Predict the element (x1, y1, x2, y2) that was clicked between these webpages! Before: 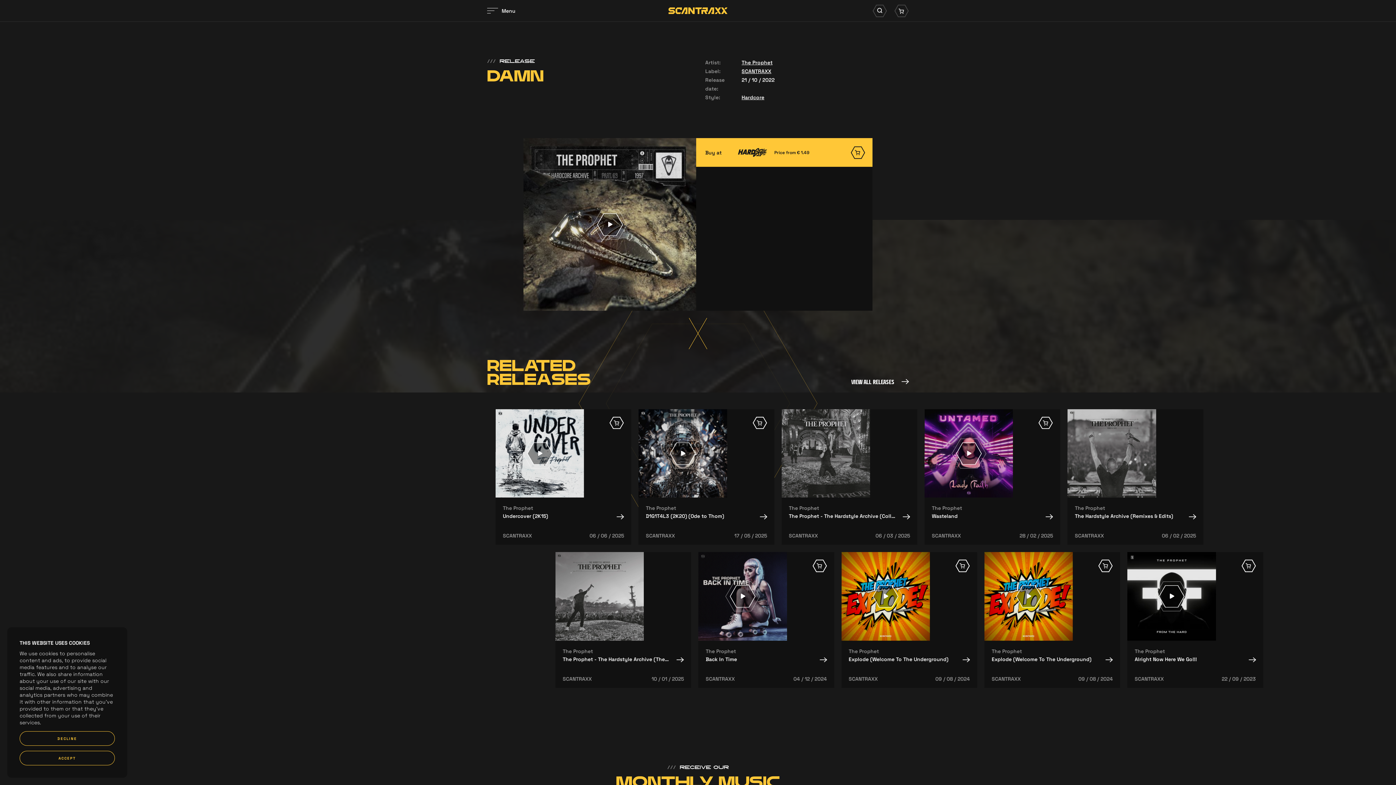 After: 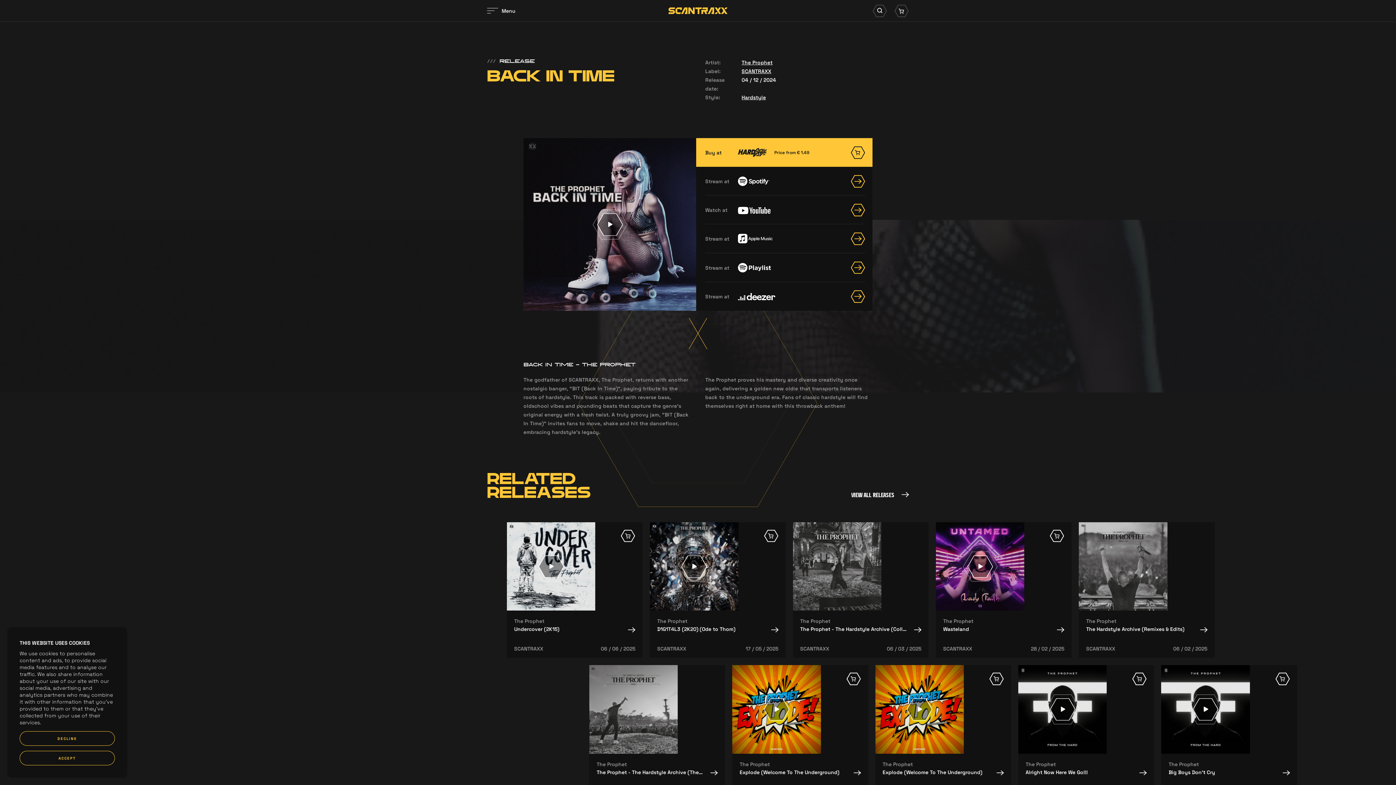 Action: bbox: (705, 657, 827, 663) label: Back In Time